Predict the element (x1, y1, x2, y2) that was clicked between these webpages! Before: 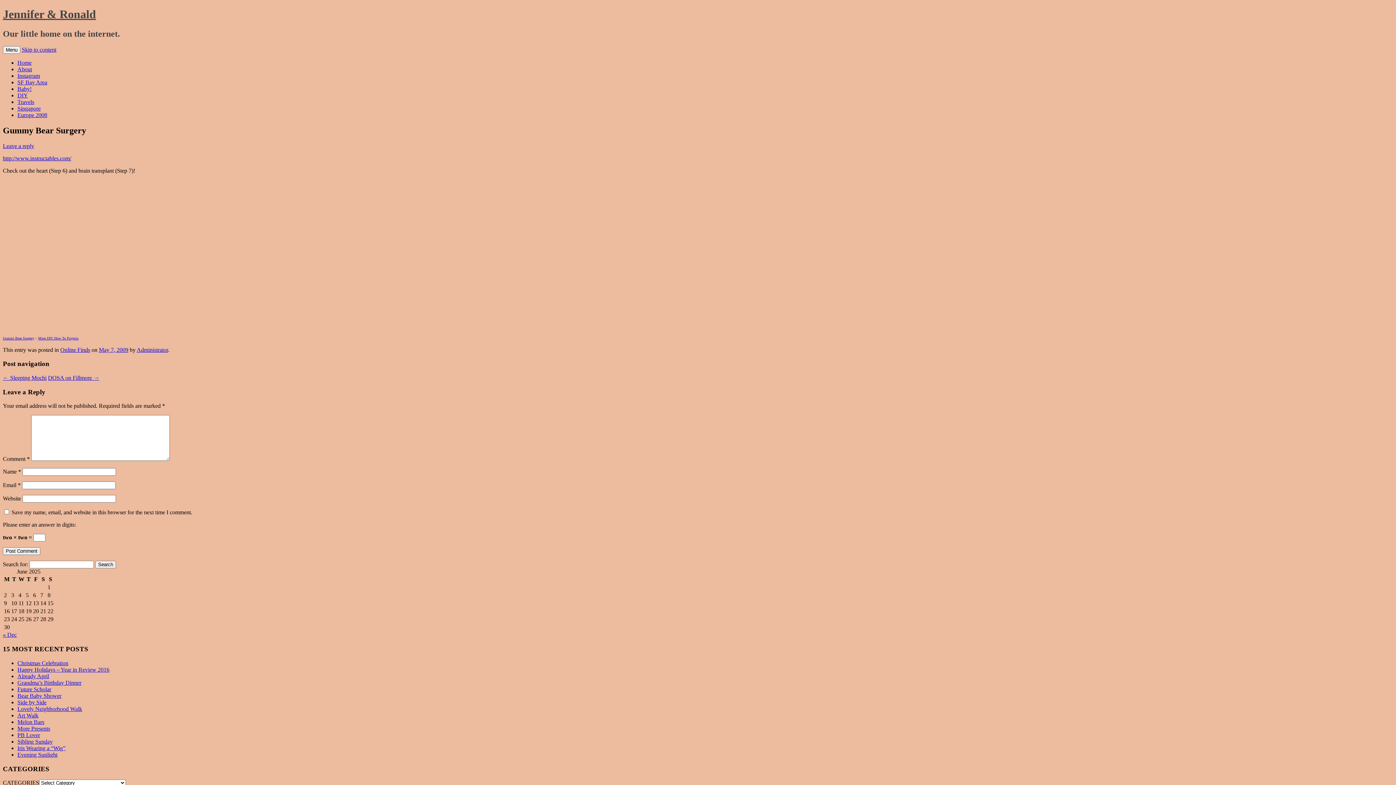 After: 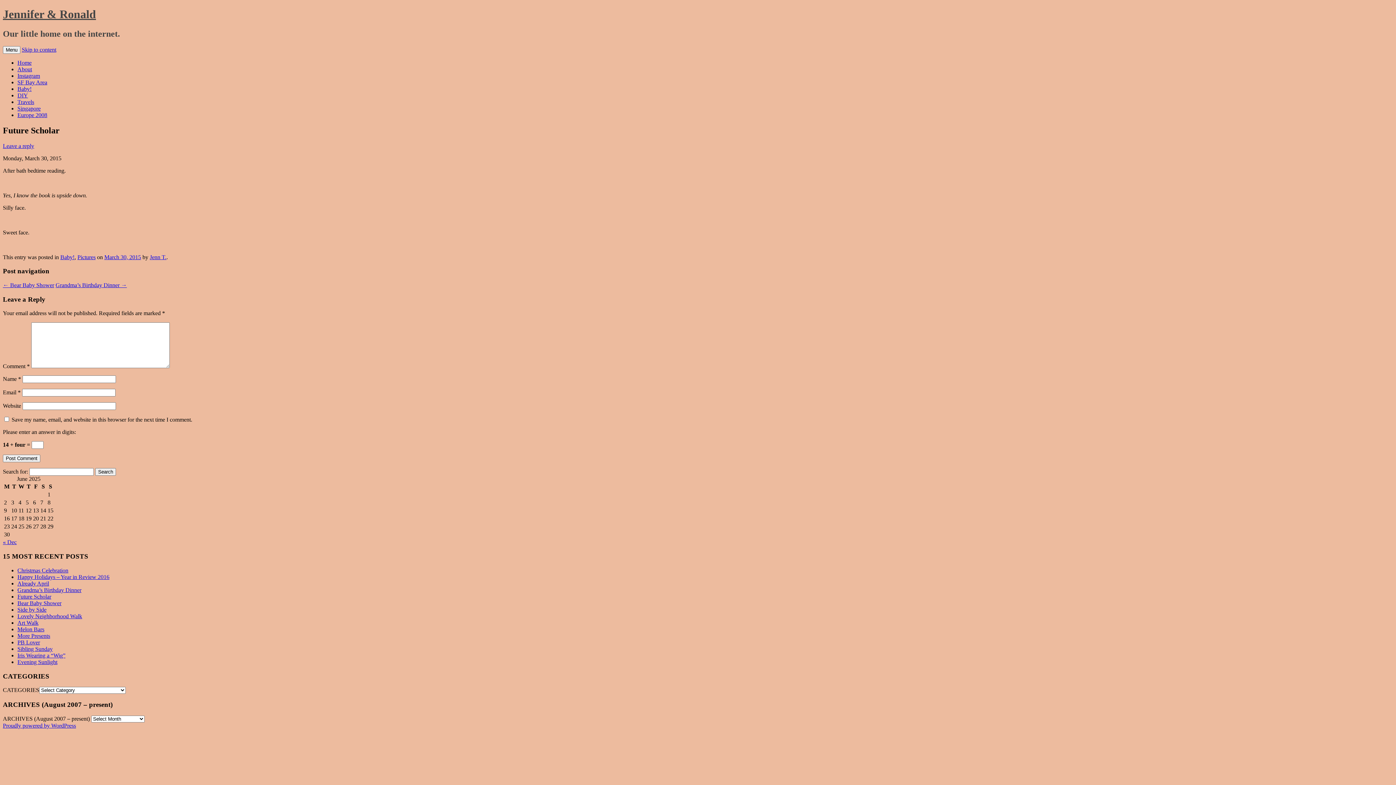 Action: bbox: (17, 686, 51, 692) label: Future Scholar